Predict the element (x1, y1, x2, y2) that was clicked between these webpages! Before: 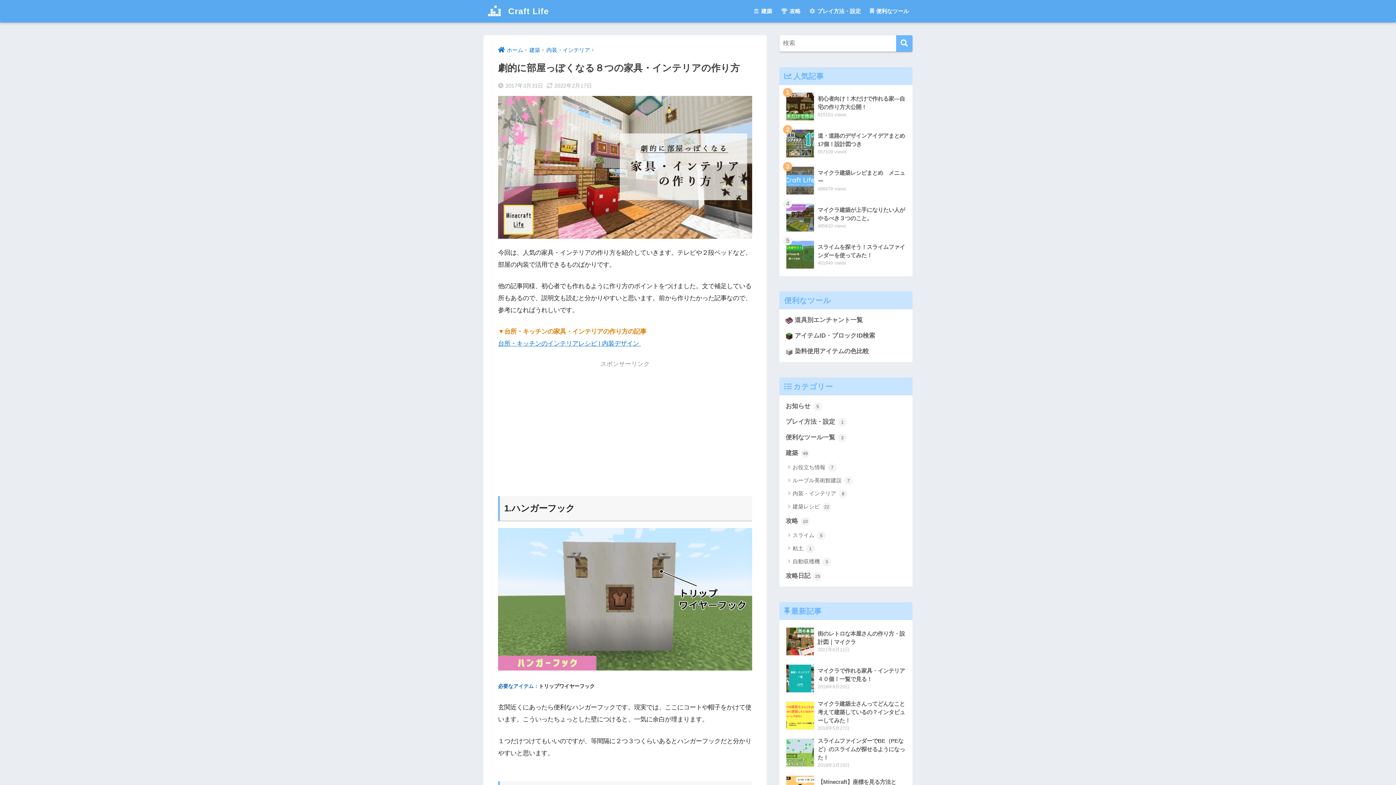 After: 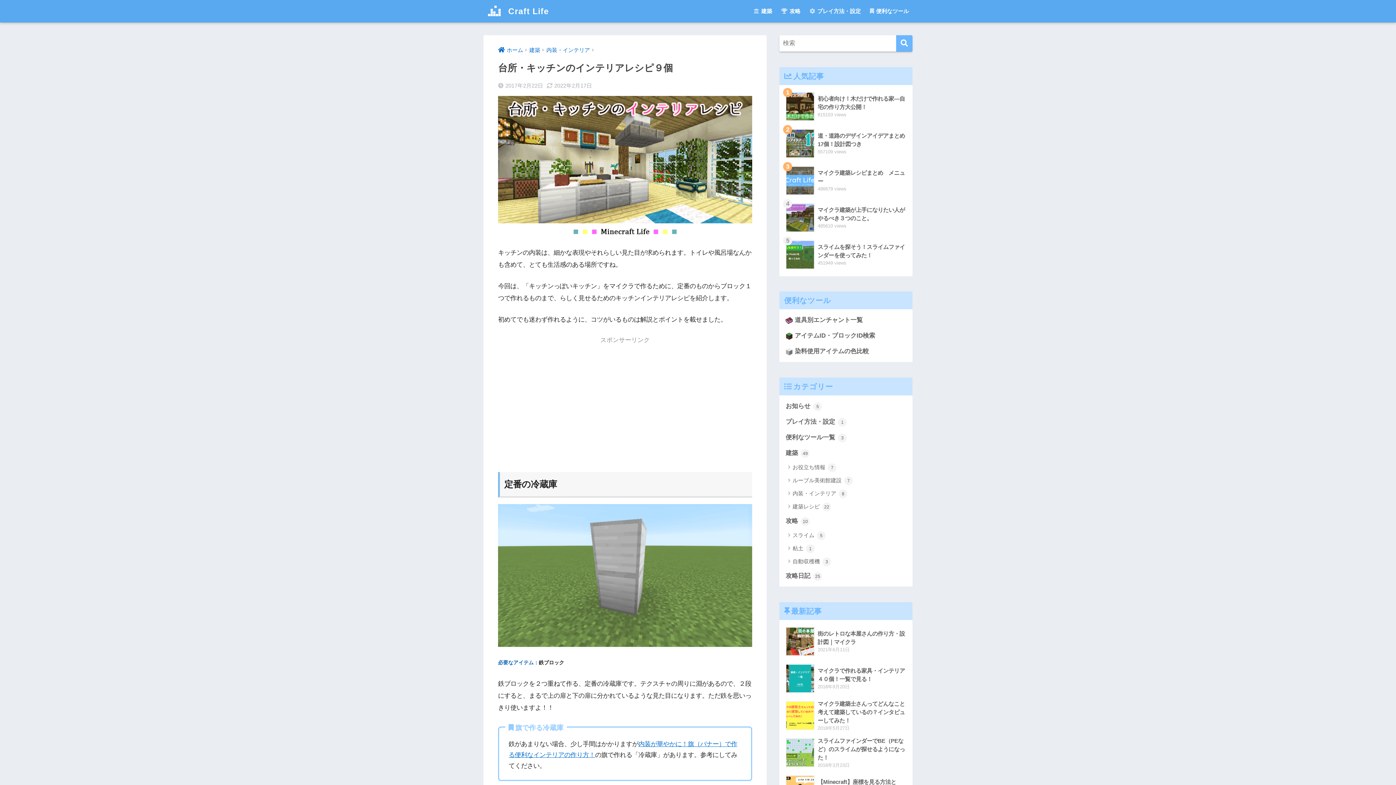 Action: bbox: (498, 339, 641, 347) label: 台所・キッチンのインテリアレシピ | 内装デザイン 